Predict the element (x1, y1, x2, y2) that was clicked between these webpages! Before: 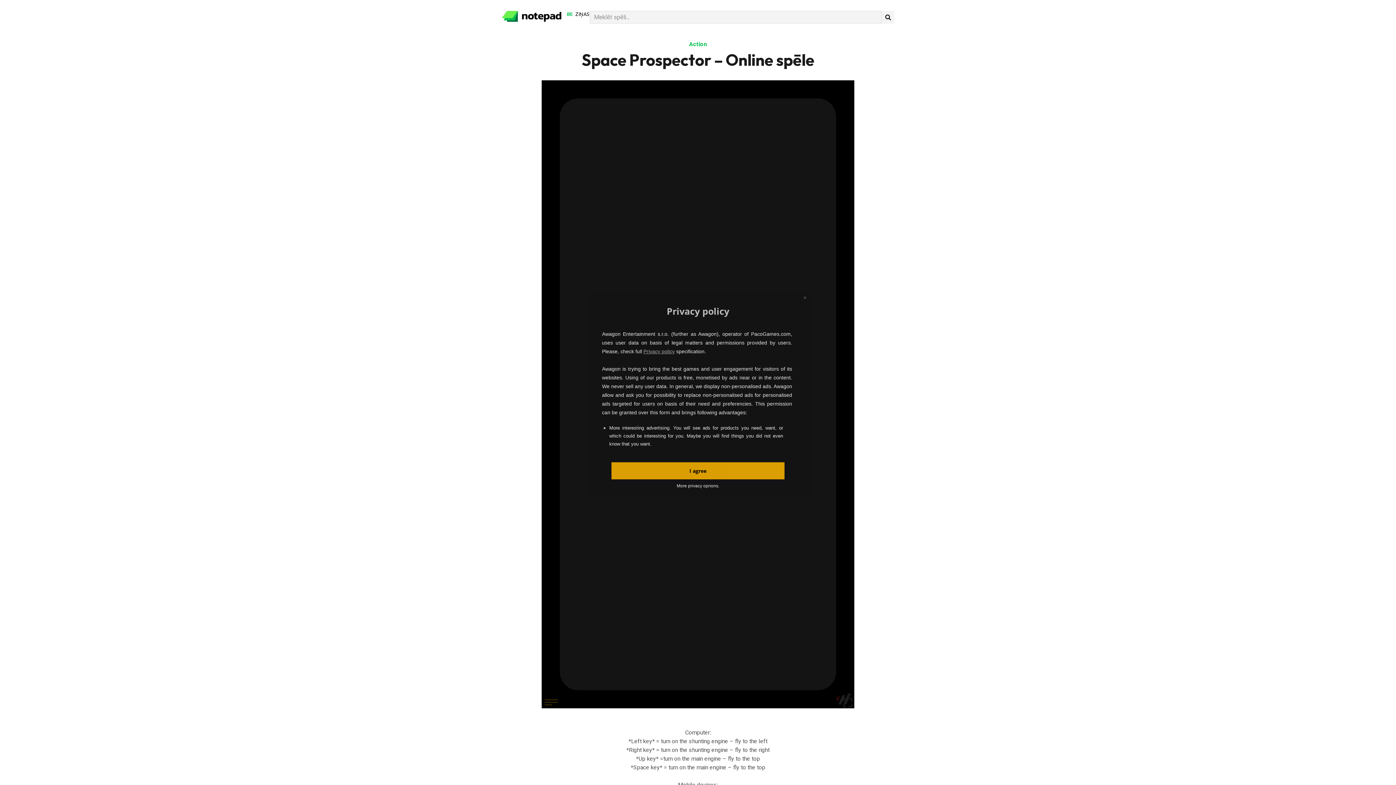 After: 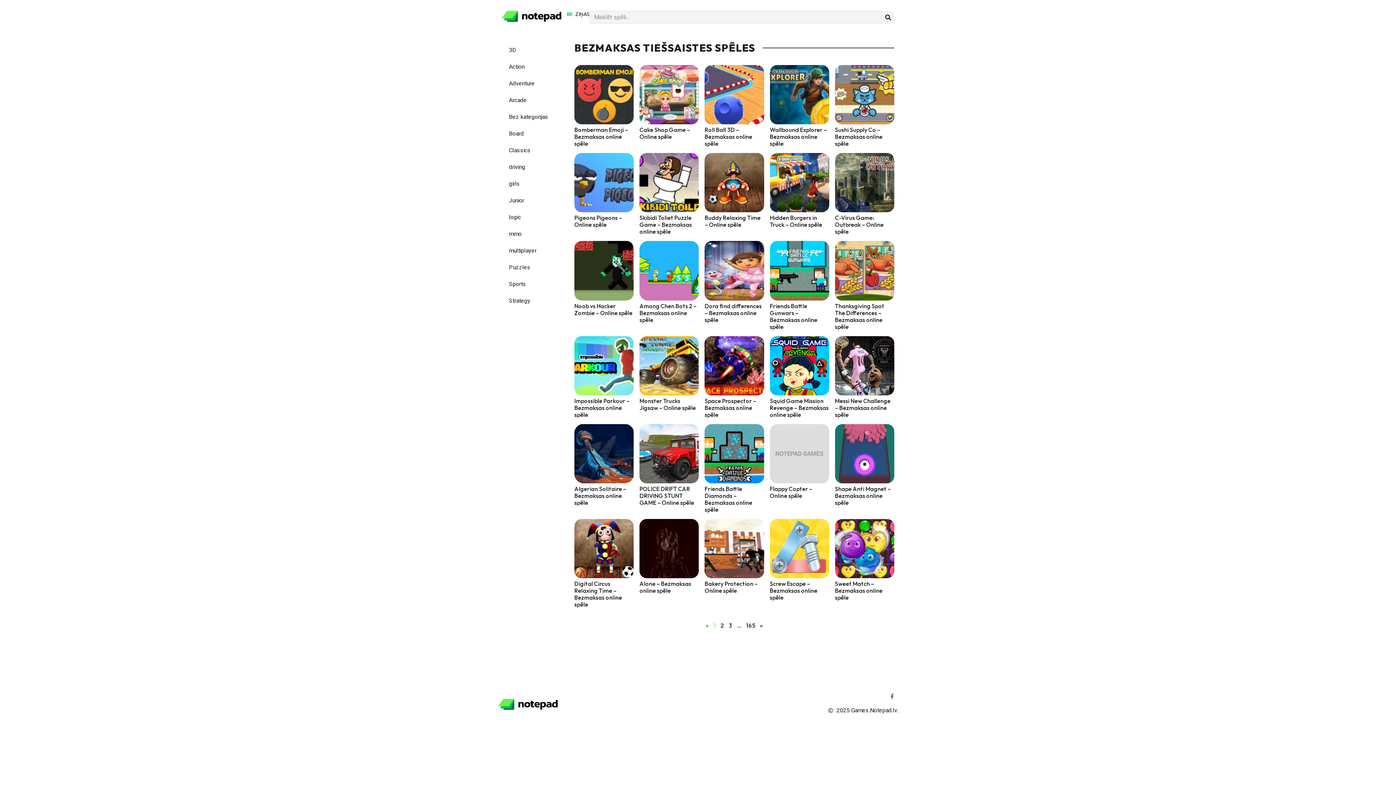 Action: bbox: (501, 10, 561, 21)